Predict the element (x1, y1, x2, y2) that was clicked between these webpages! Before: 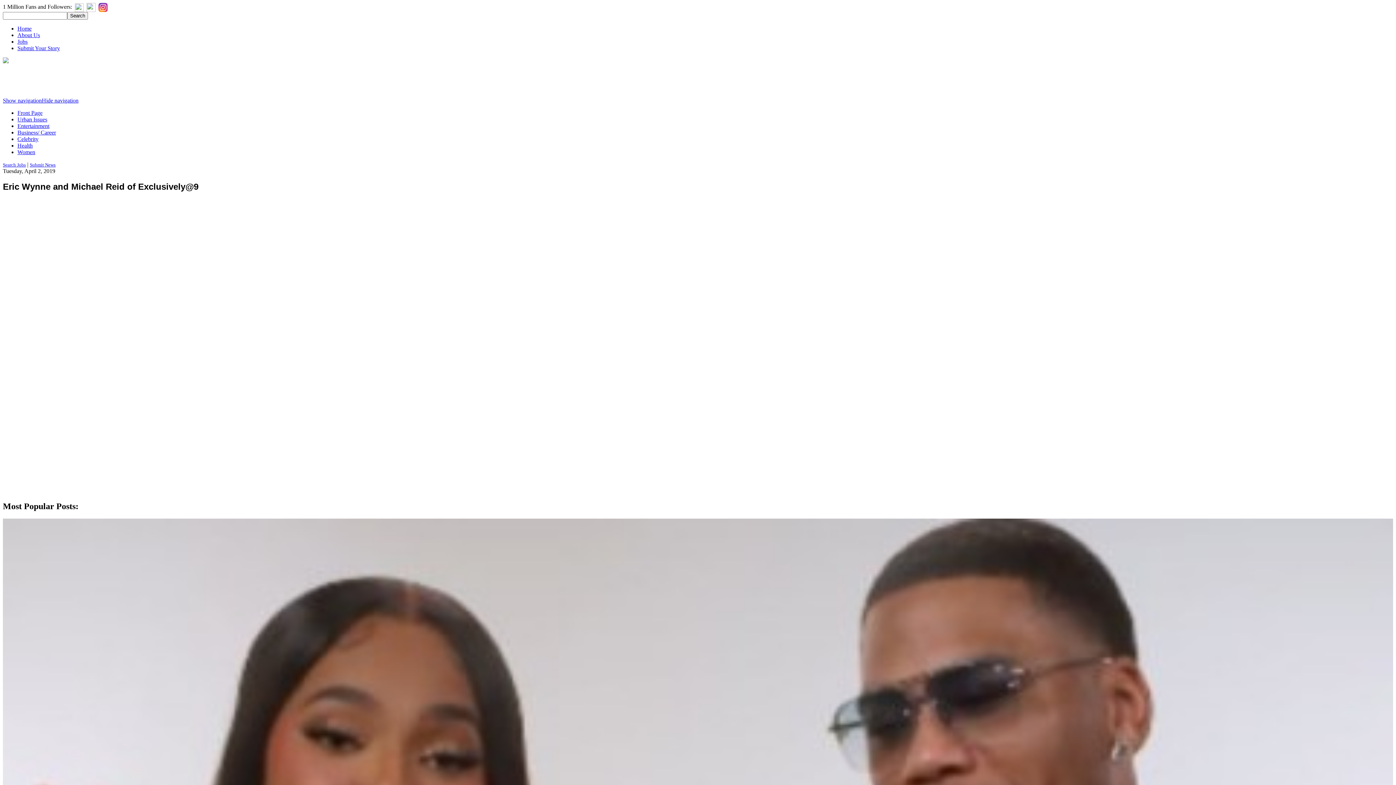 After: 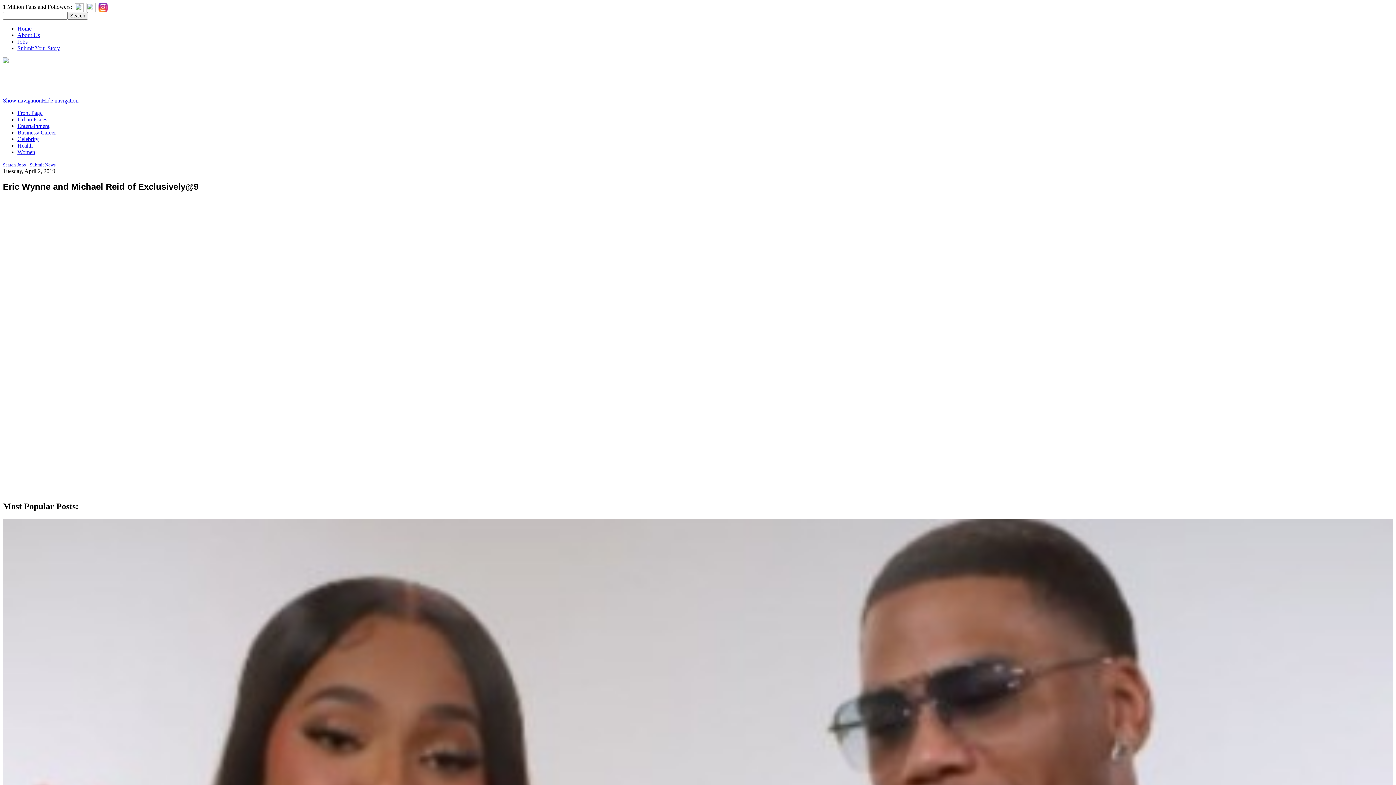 Action: bbox: (86, 3, 95, 9)